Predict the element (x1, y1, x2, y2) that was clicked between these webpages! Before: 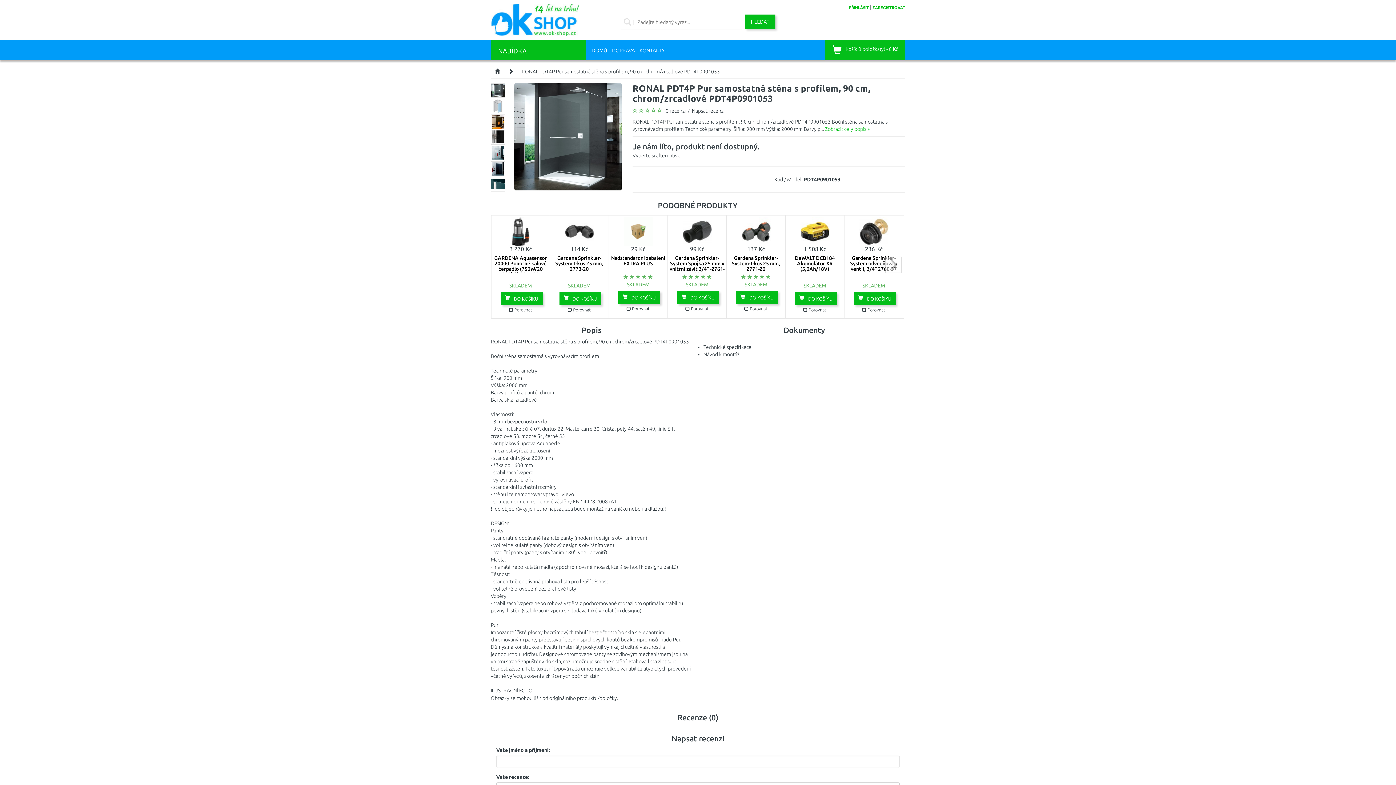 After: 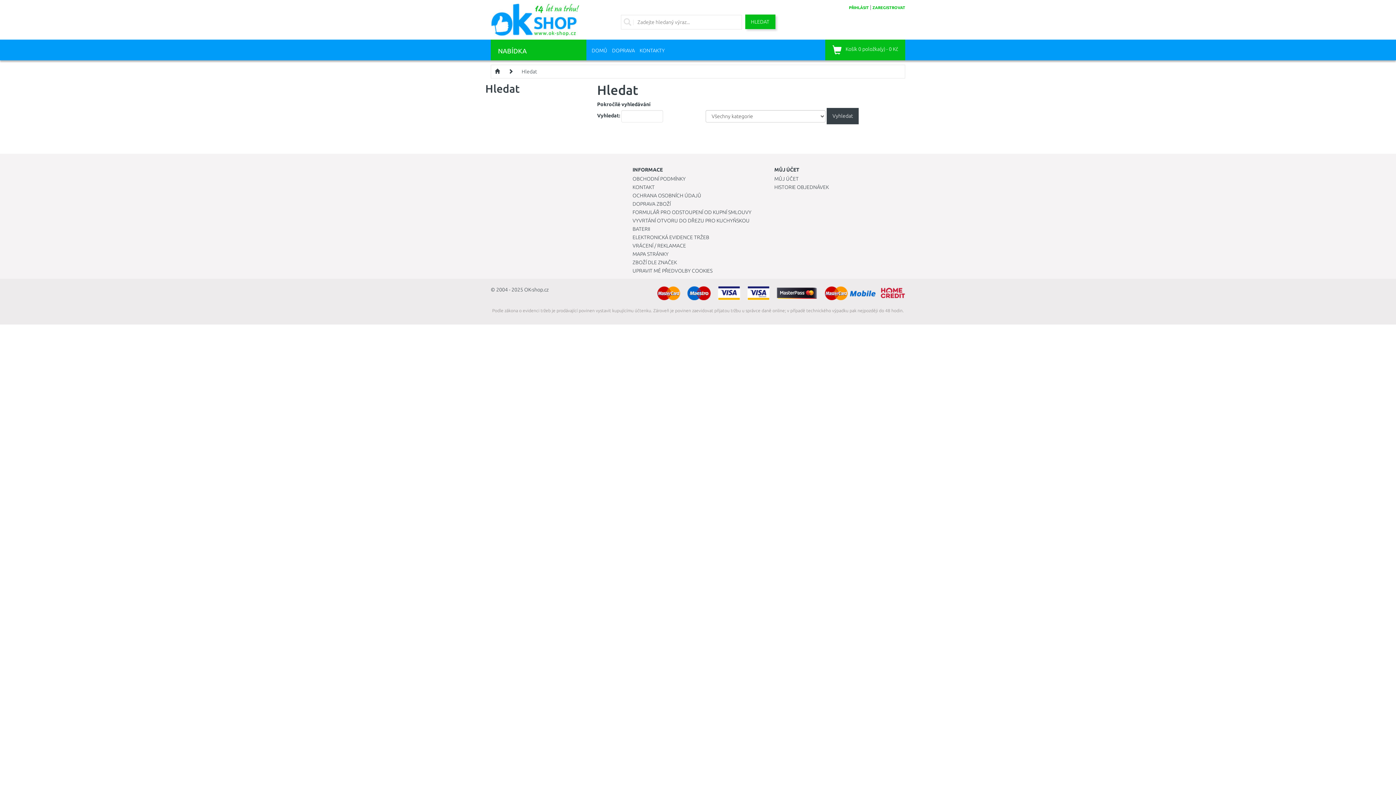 Action: bbox: (745, 14, 775, 29) label: HLEDAT